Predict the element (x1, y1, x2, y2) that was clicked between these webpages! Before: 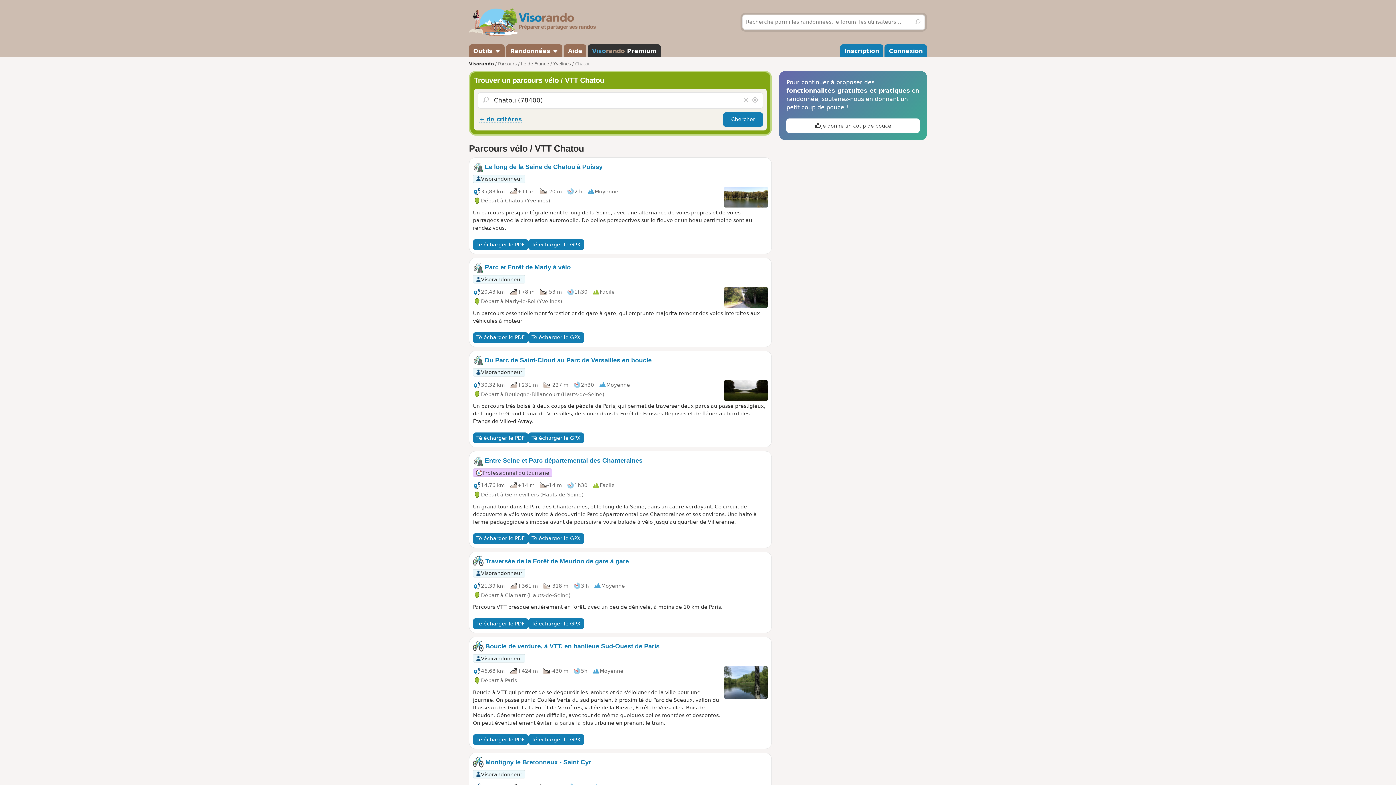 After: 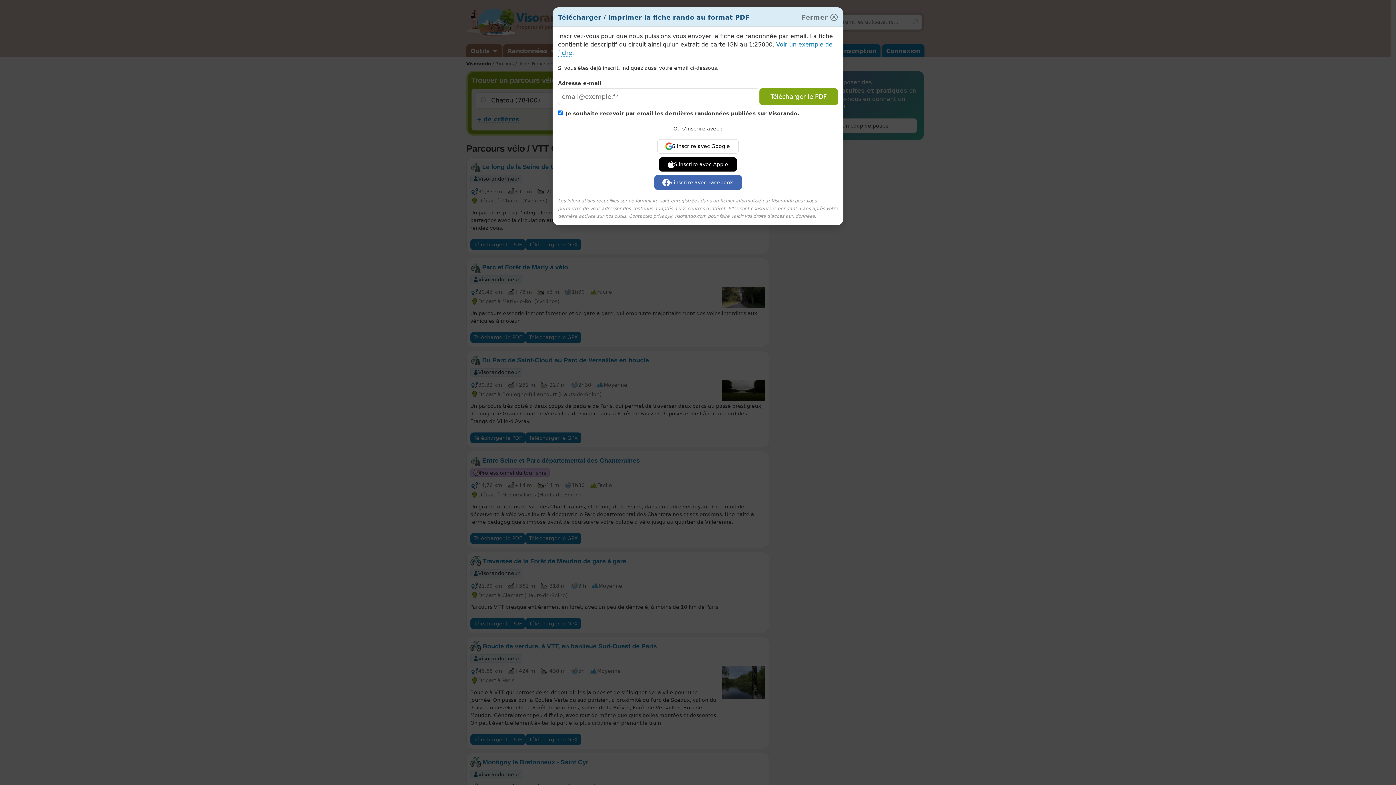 Action: bbox: (473, 432, 528, 443) label: Télécharger le PDF